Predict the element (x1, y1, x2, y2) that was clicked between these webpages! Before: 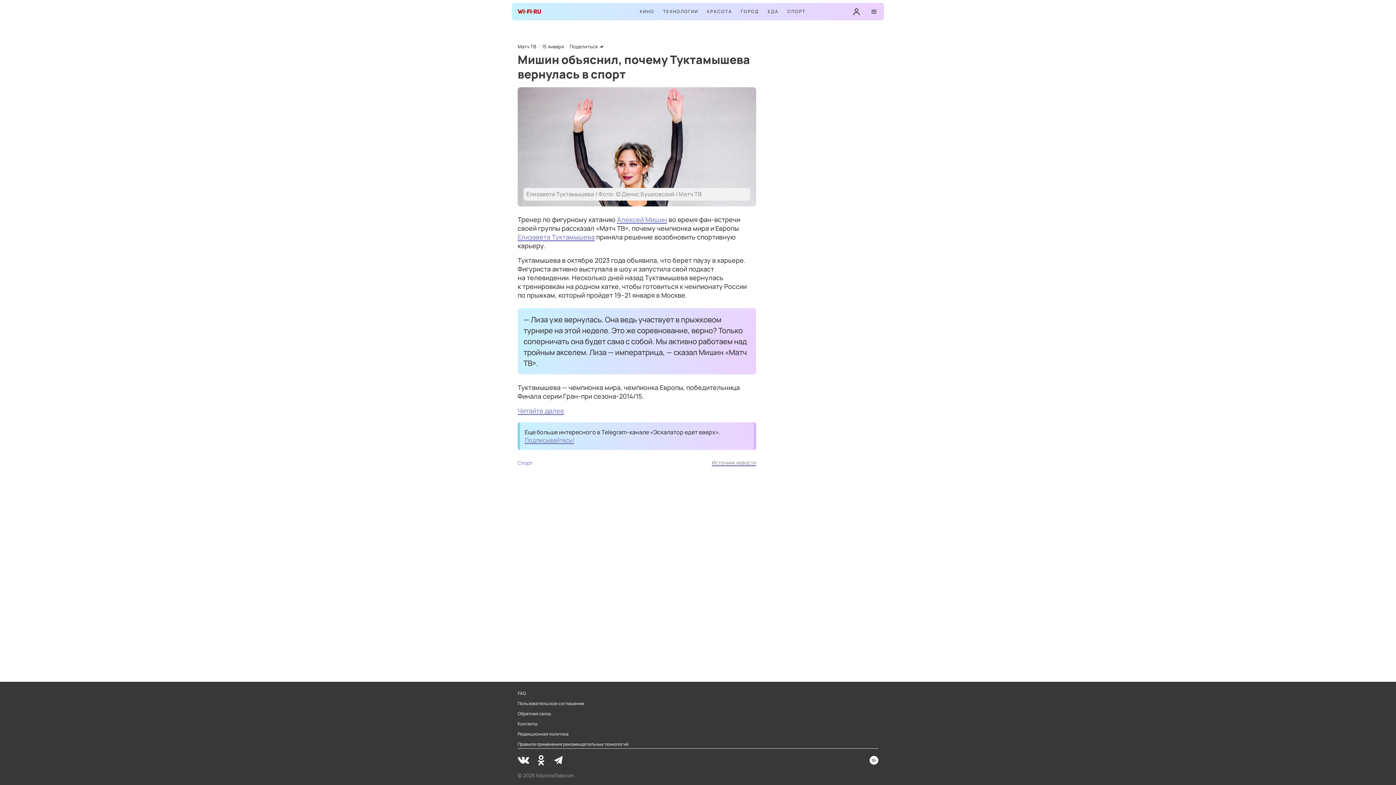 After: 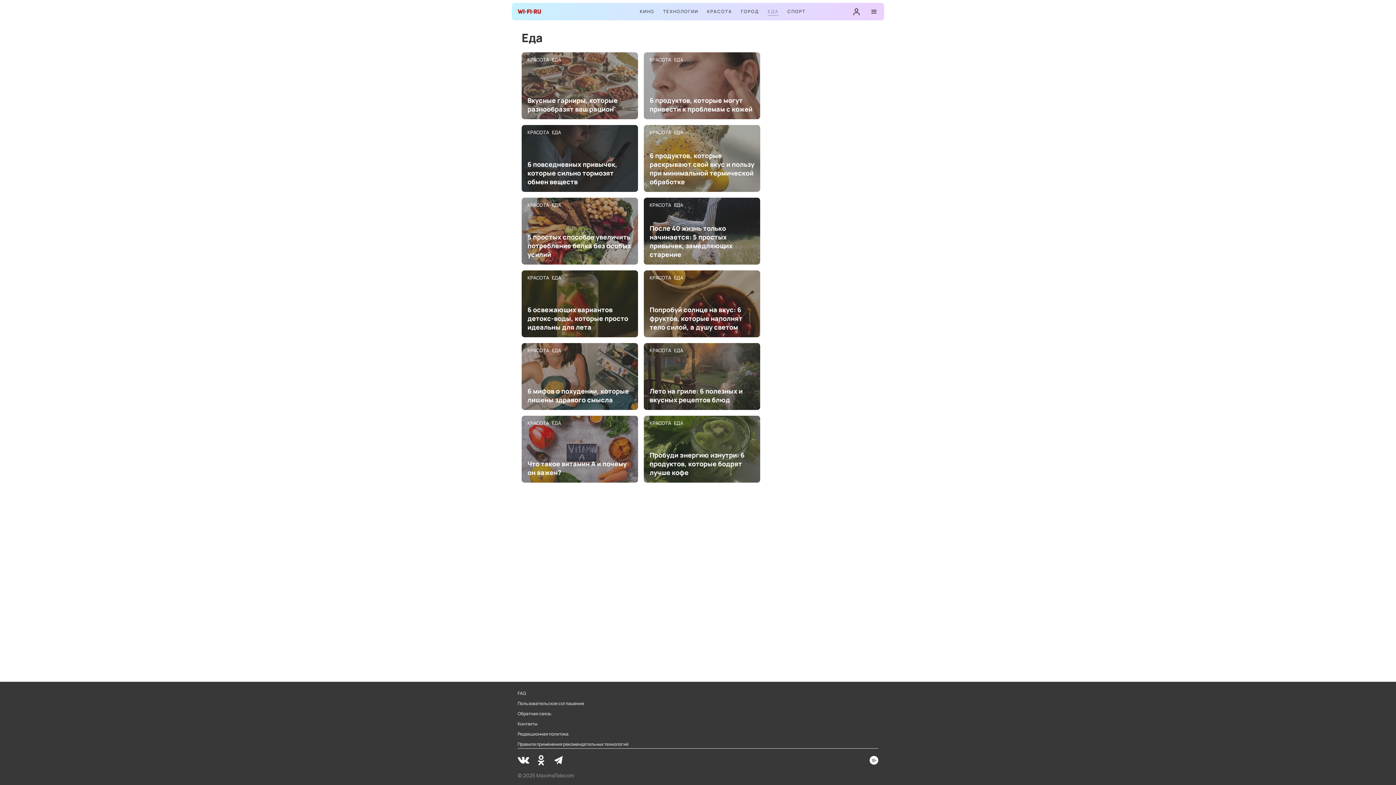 Action: label: ЕДА bbox: (768, 8, 778, 15)